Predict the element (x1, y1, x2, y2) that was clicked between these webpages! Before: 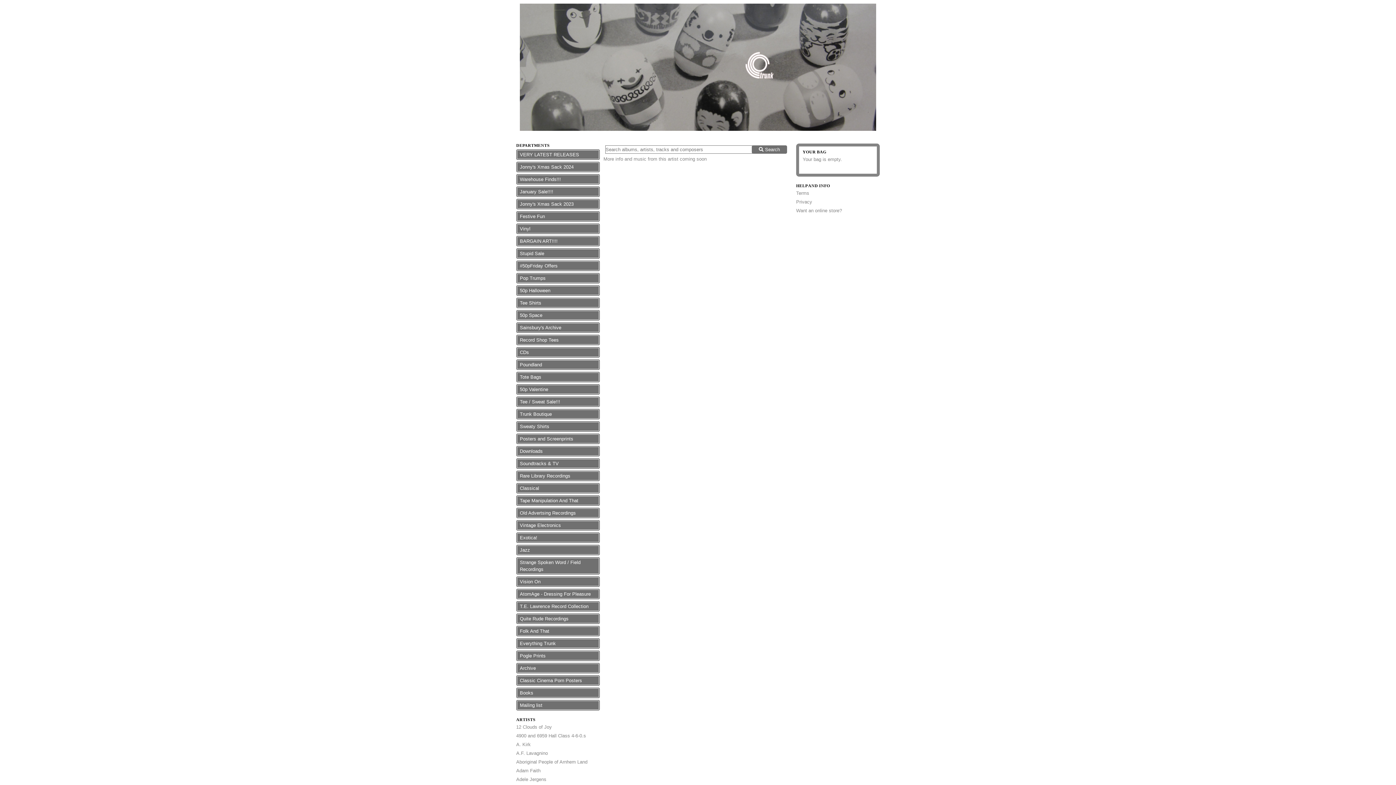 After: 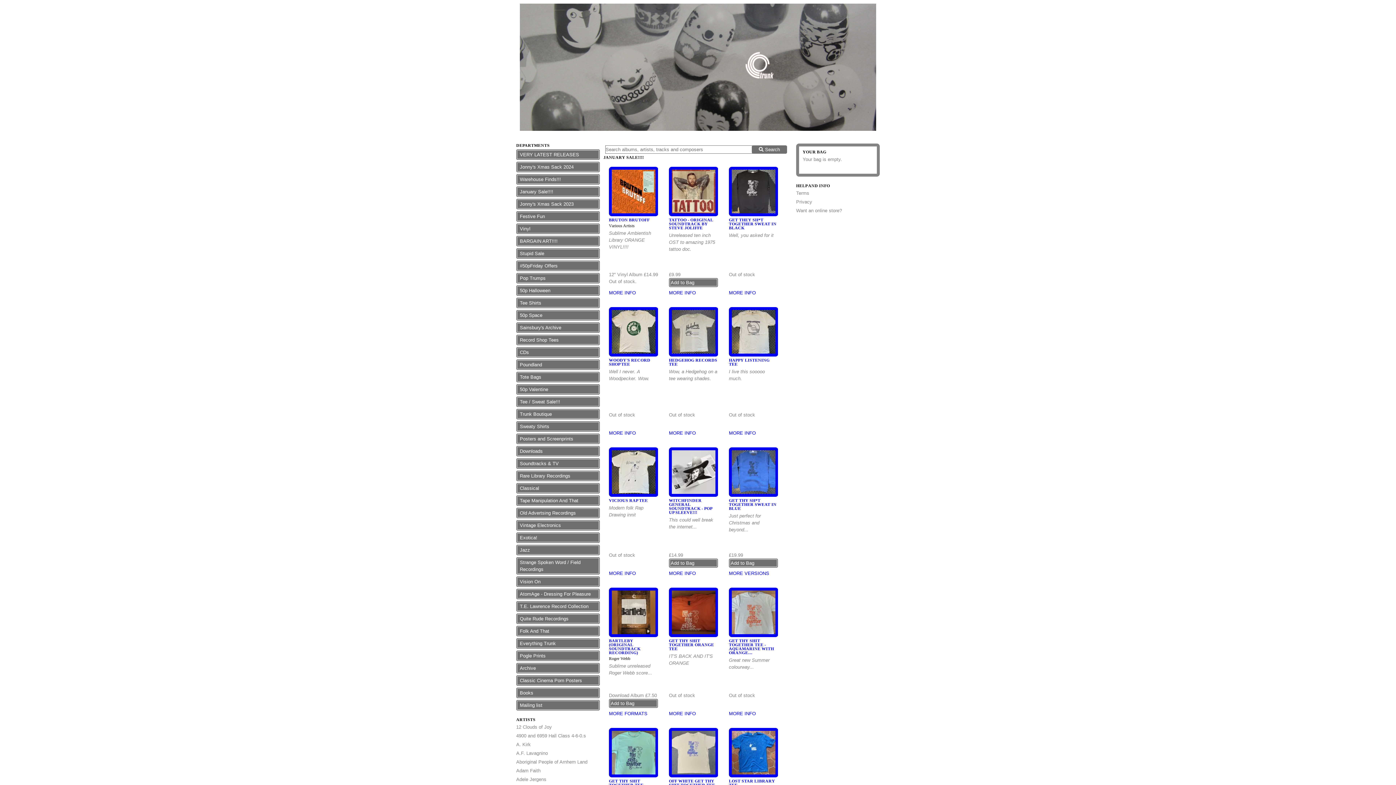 Action: bbox: (518, 188, 598, 195) label: January Sale!!!!